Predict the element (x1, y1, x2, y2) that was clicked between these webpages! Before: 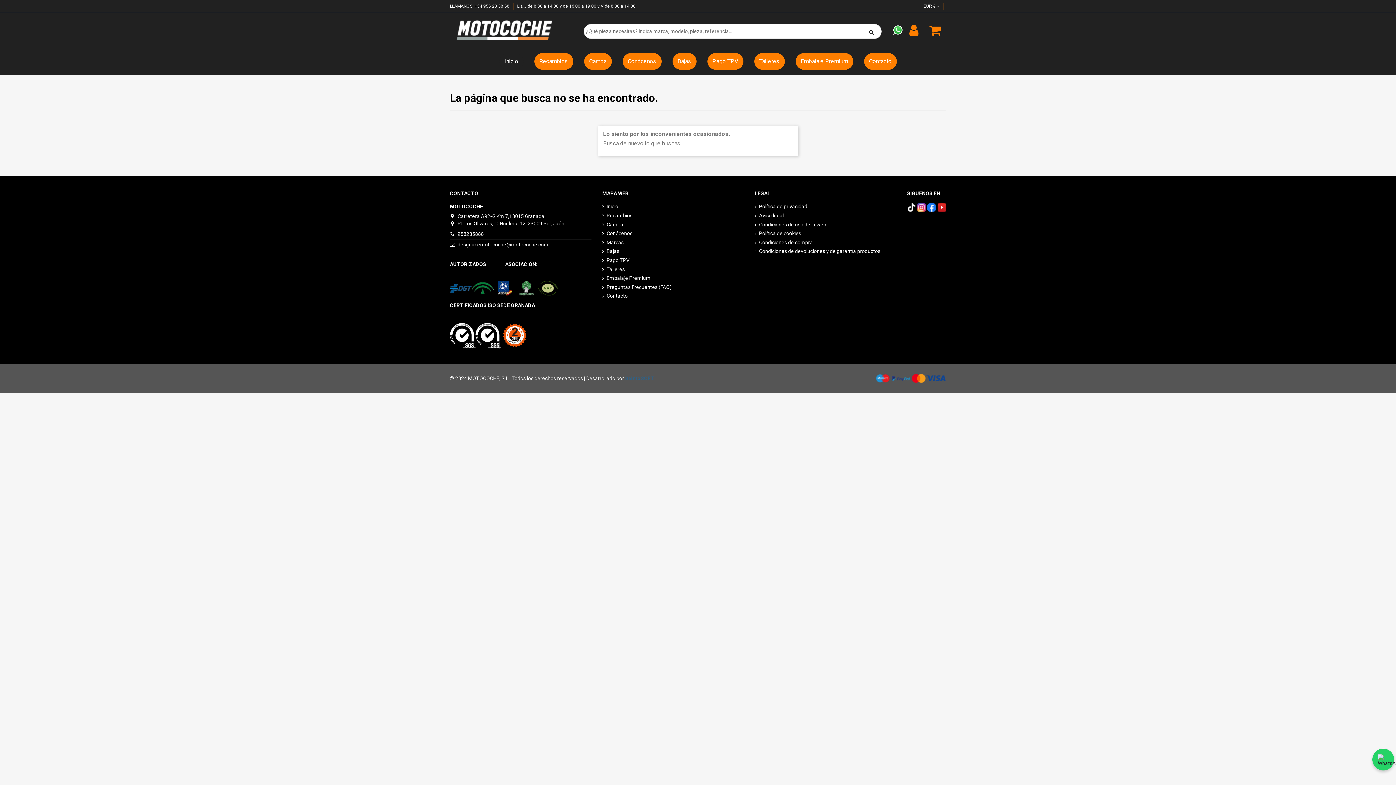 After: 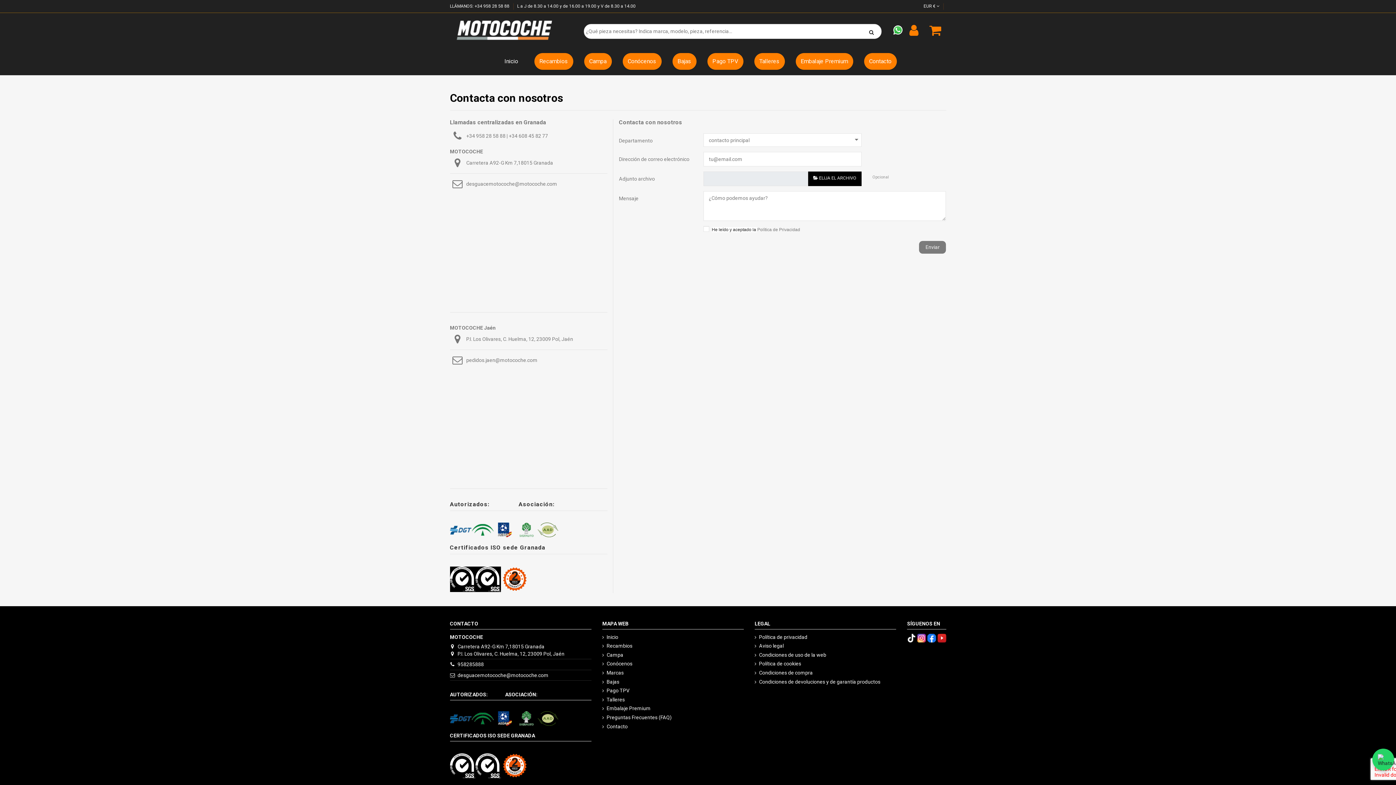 Action: label: Contacto bbox: (864, 53, 896, 69)